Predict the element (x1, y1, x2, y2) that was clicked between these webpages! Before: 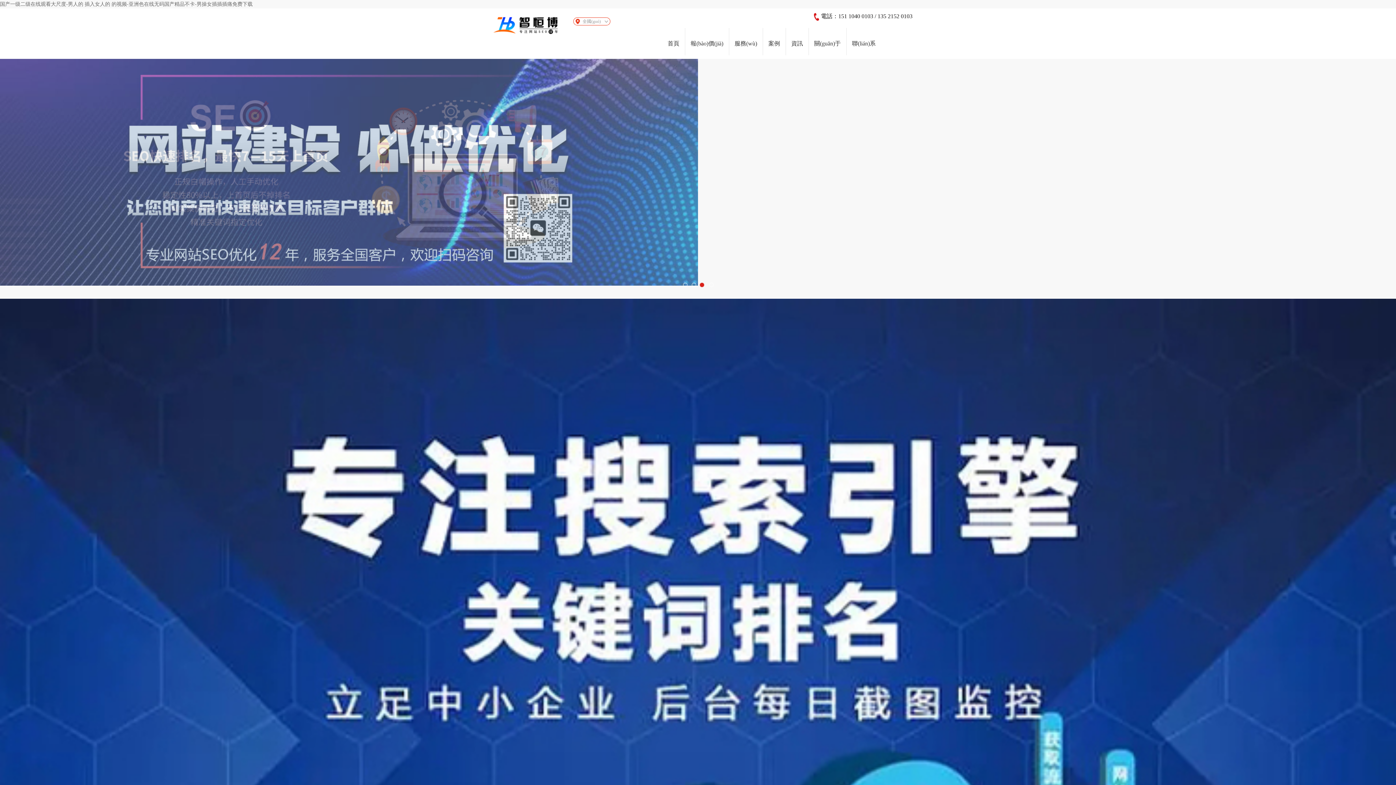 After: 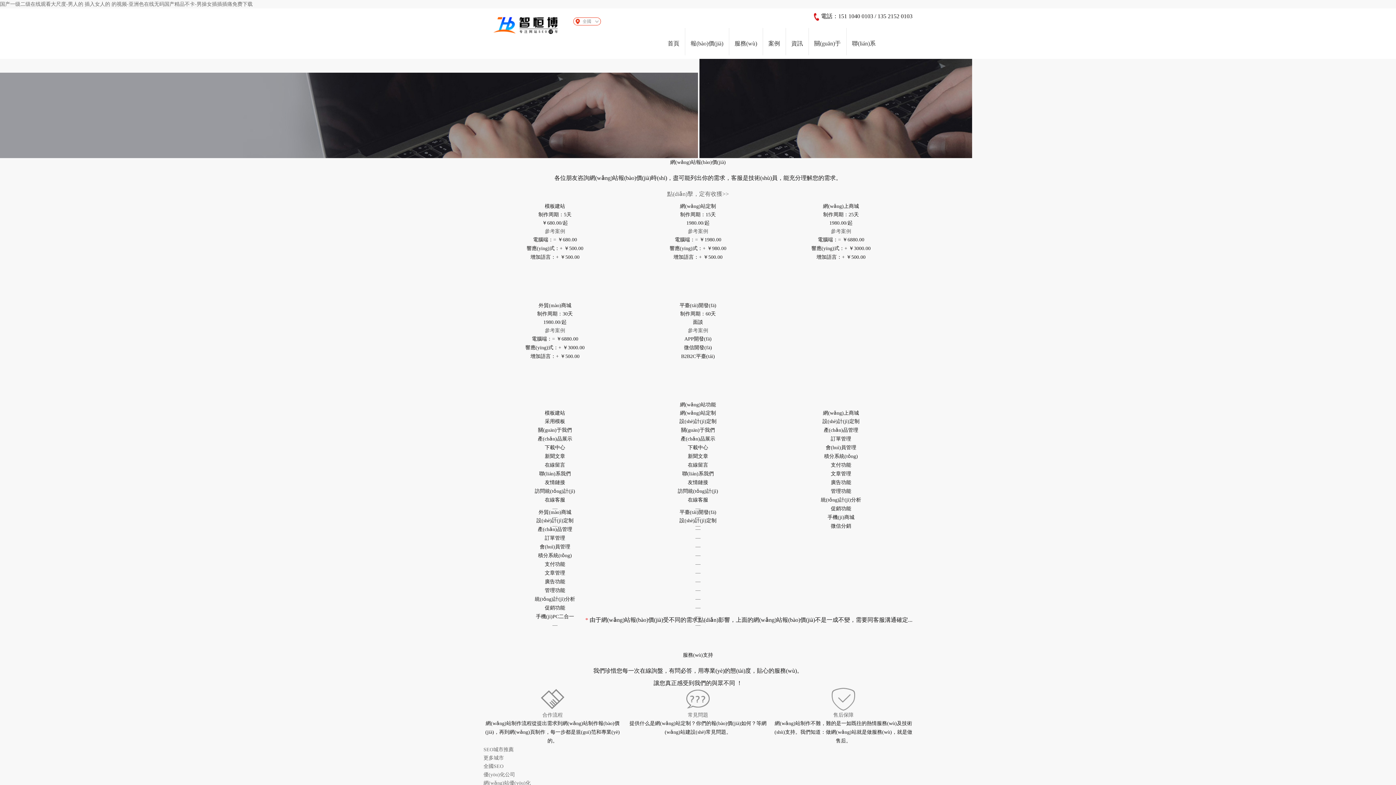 Action: bbox: (685, 27, 728, 55) label: 報(bào)價(jià)